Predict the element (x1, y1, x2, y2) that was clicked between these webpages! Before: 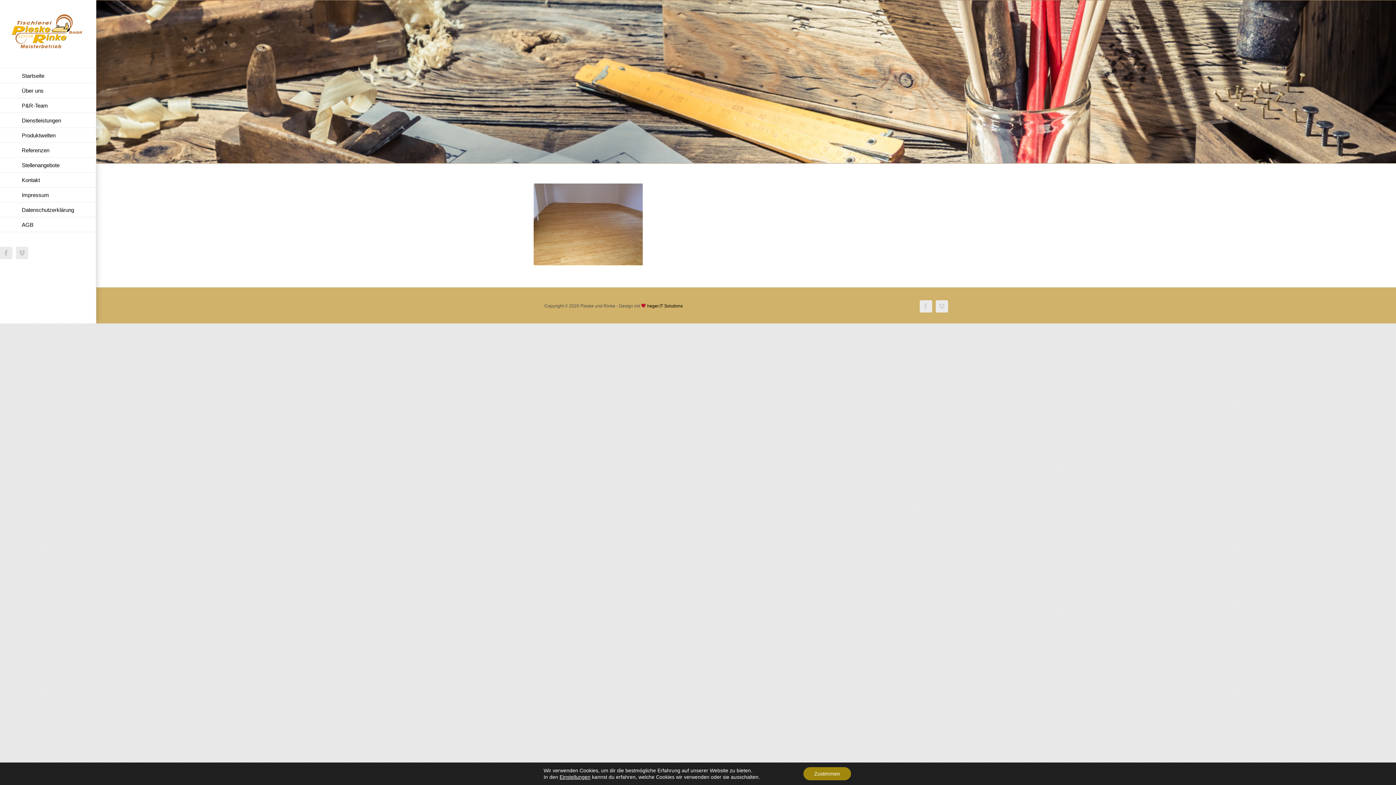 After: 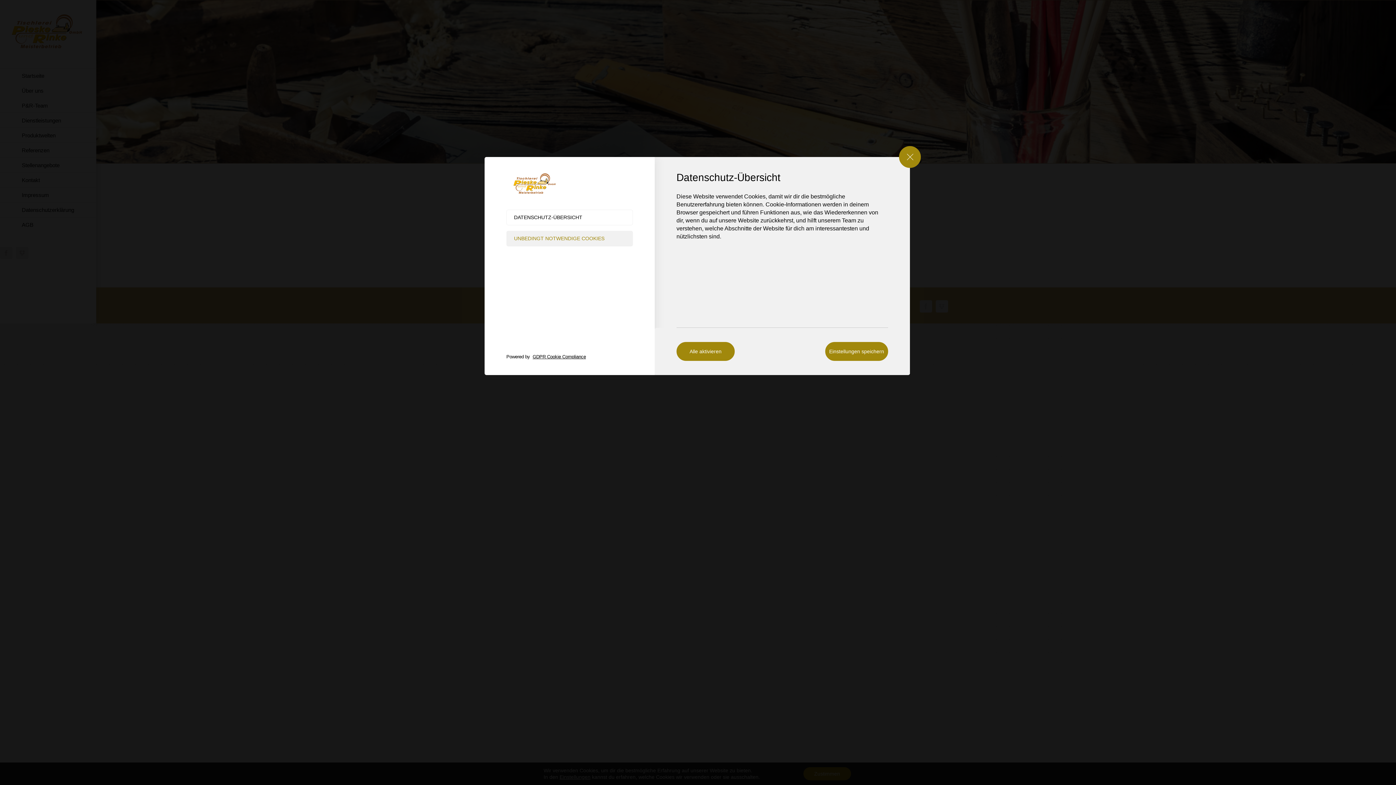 Action: bbox: (559, 774, 590, 780) label: Einstellungen